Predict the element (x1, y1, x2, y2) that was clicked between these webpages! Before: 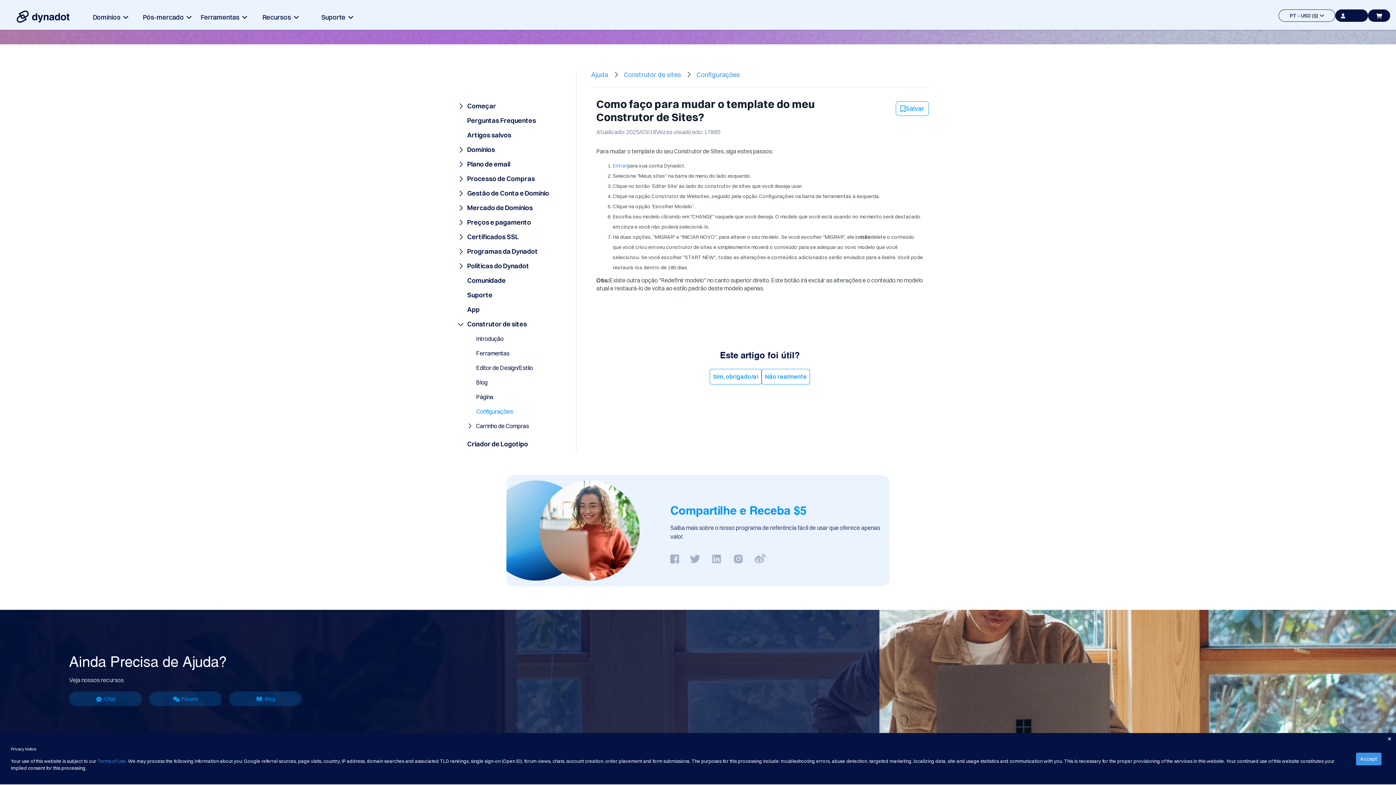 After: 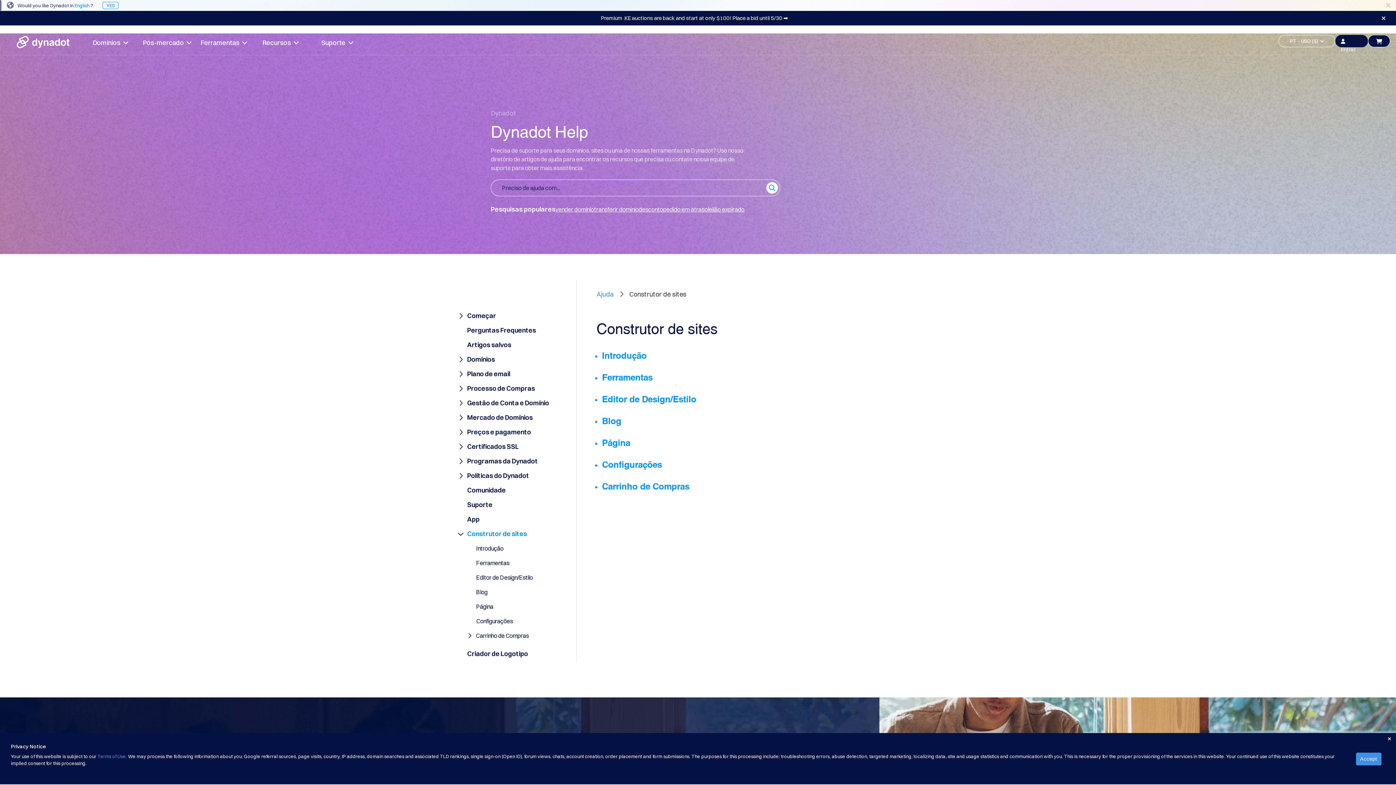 Action: bbox: (467, 320, 527, 328) label: Construtor de sites